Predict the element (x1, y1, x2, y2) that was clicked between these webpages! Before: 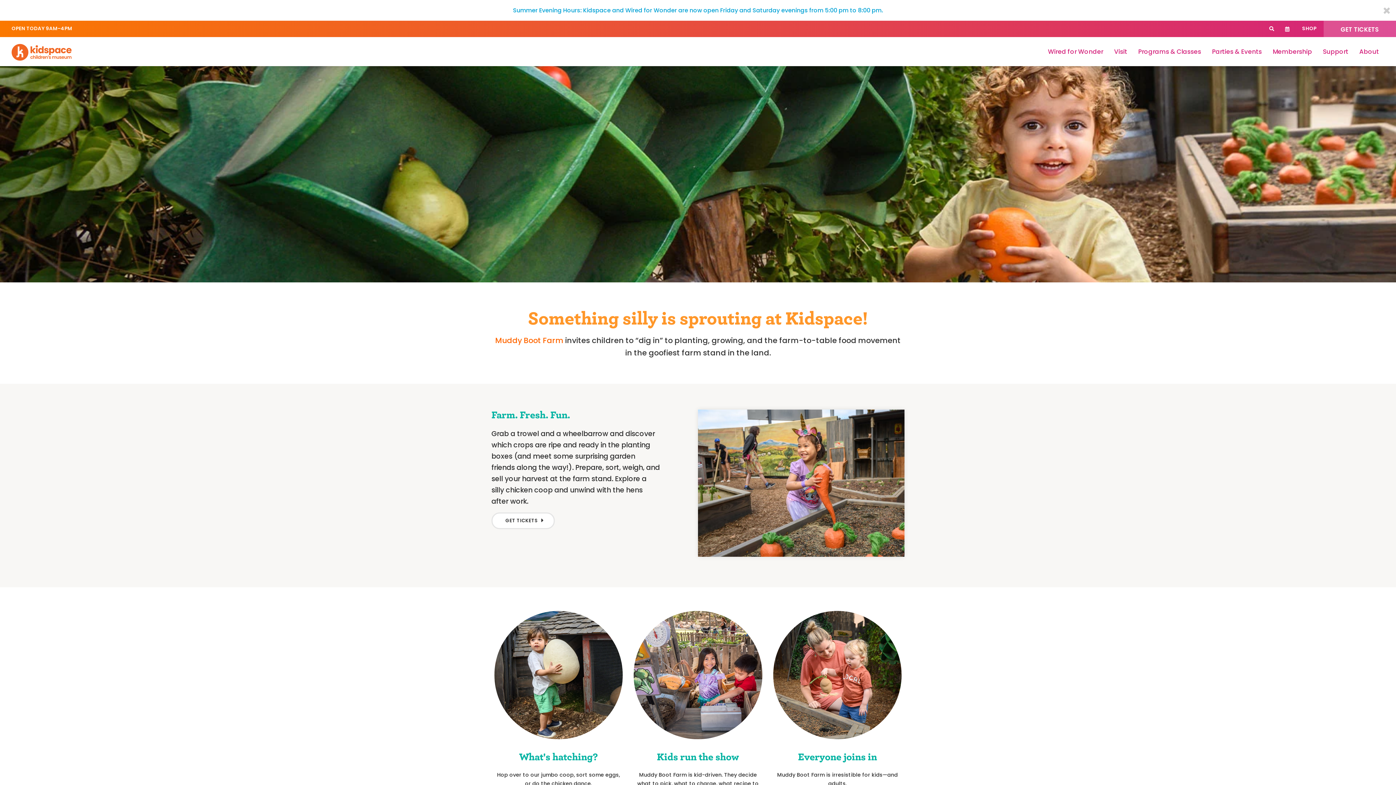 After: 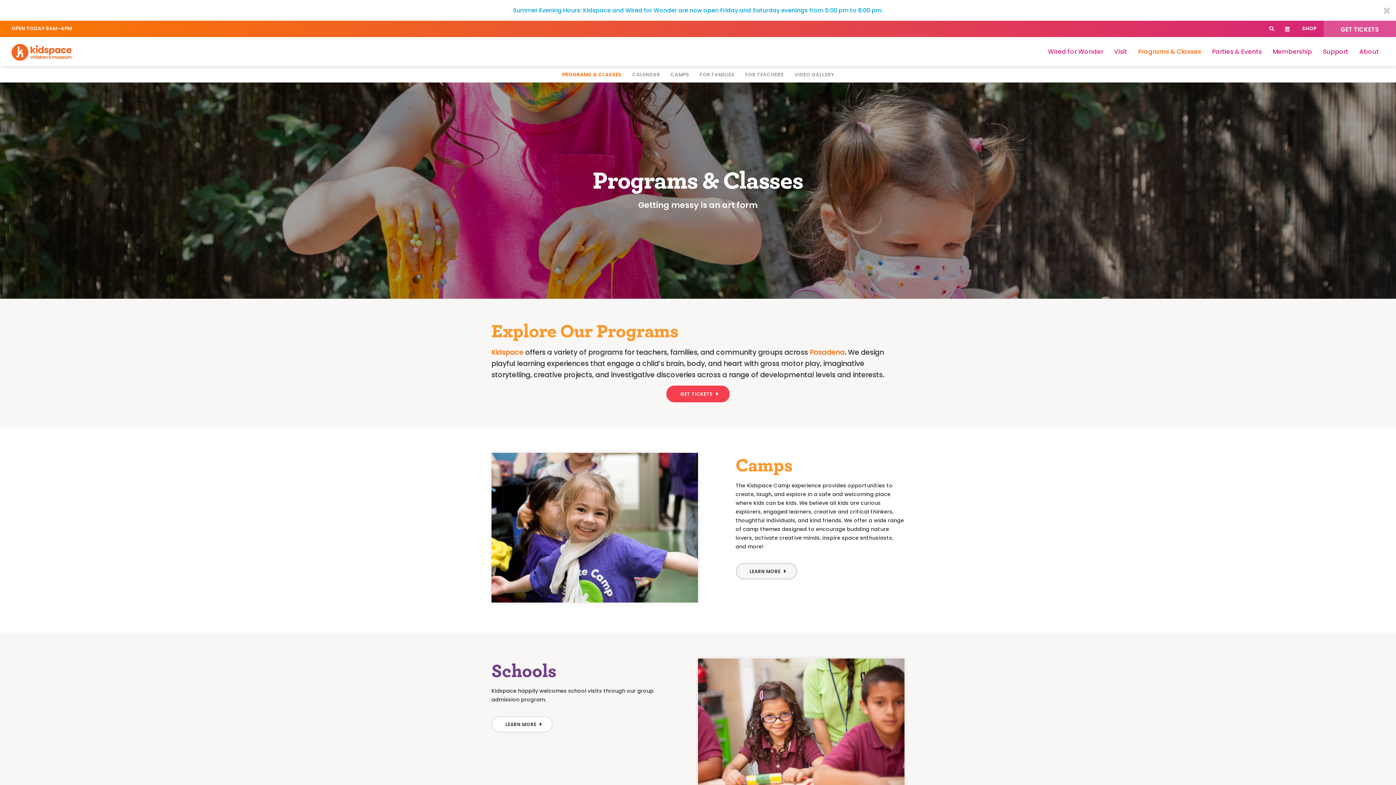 Action: label: Programs & Classes bbox: (1132, 37, 1206, 66)